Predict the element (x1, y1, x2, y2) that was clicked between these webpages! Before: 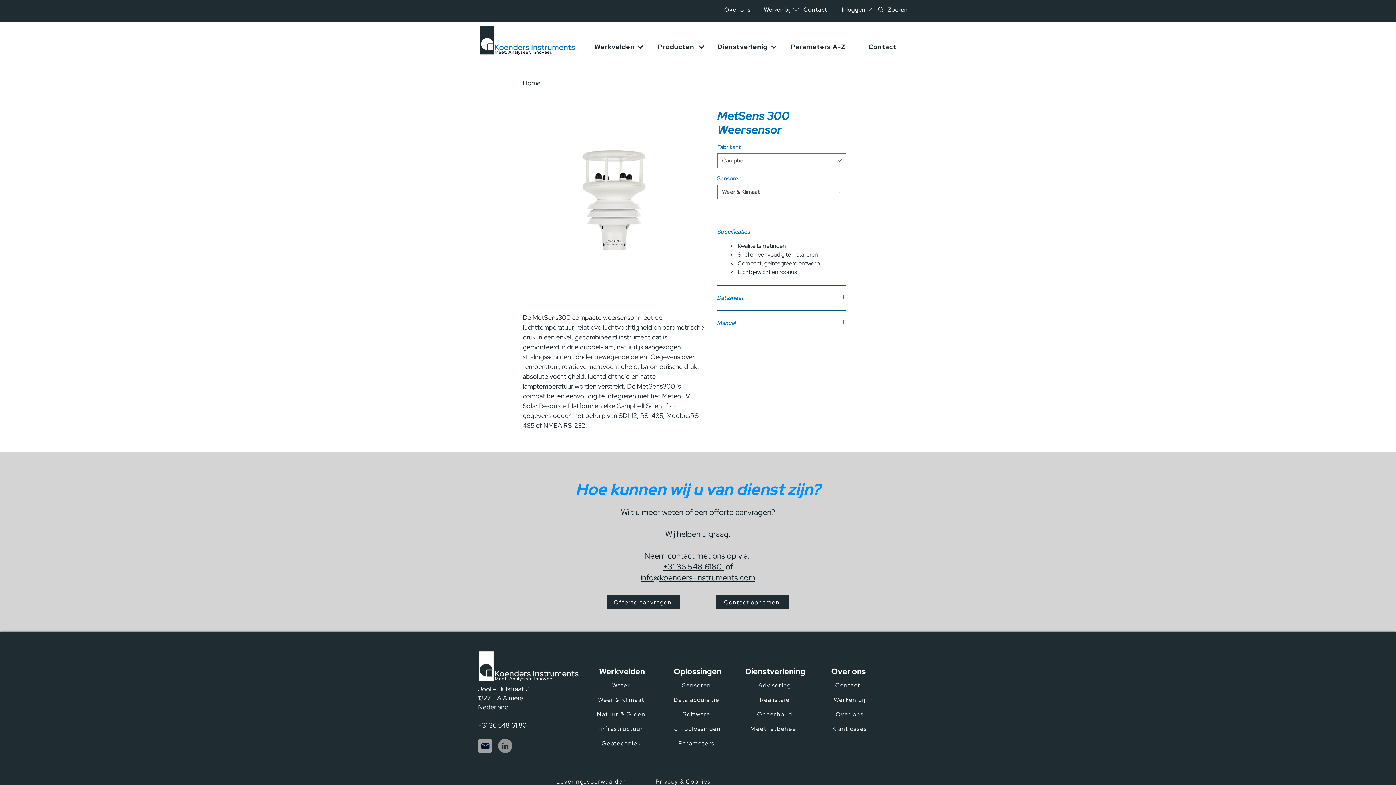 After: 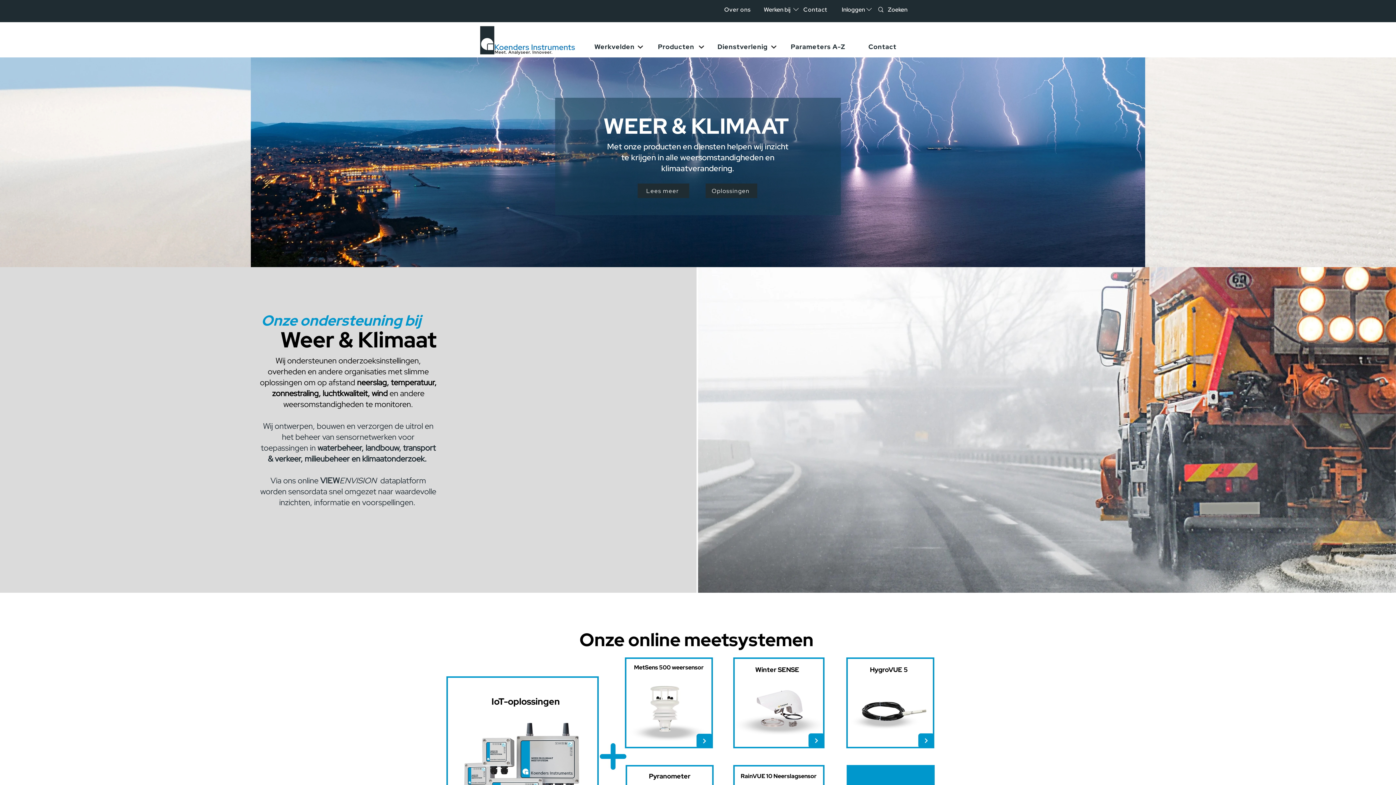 Action: label: Weer & Klimaat bbox: (596, 692, 648, 707)